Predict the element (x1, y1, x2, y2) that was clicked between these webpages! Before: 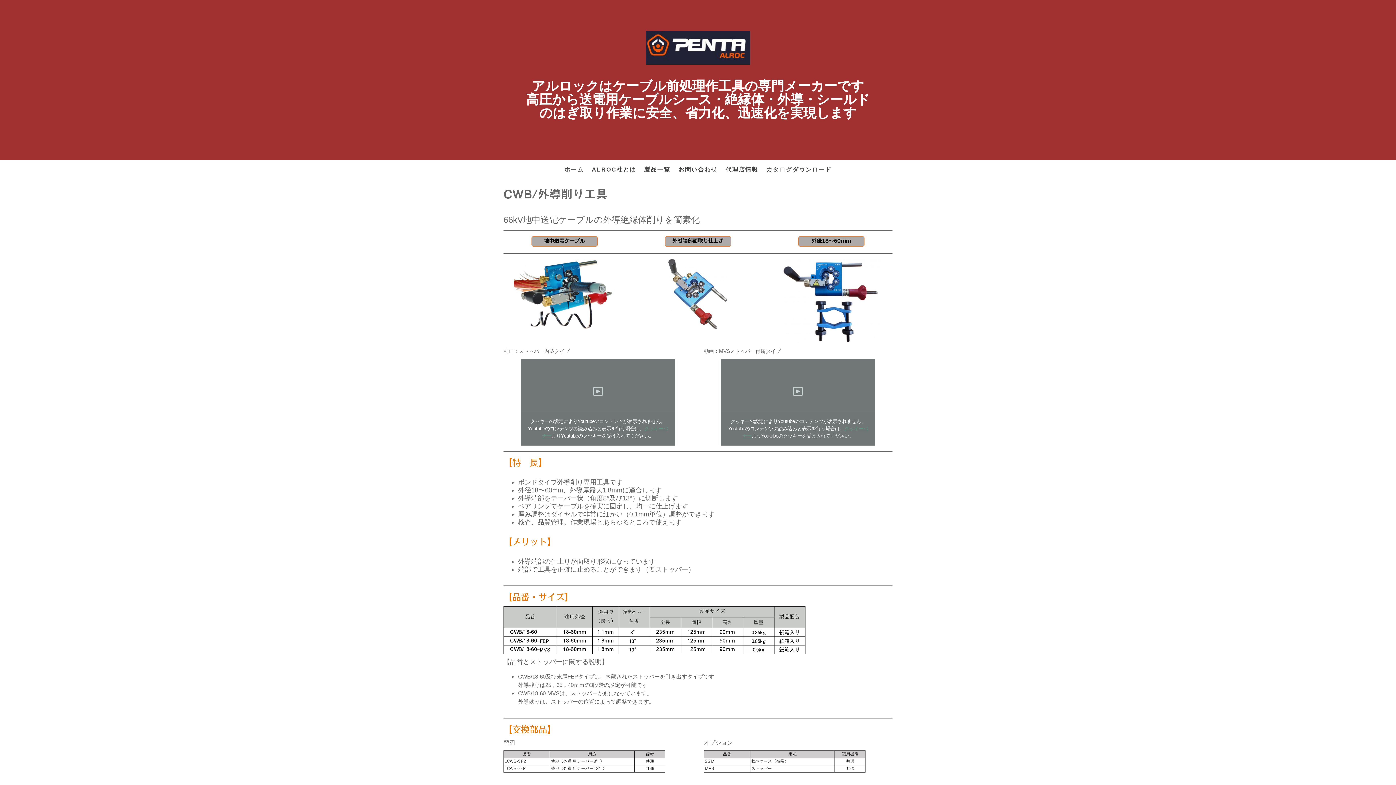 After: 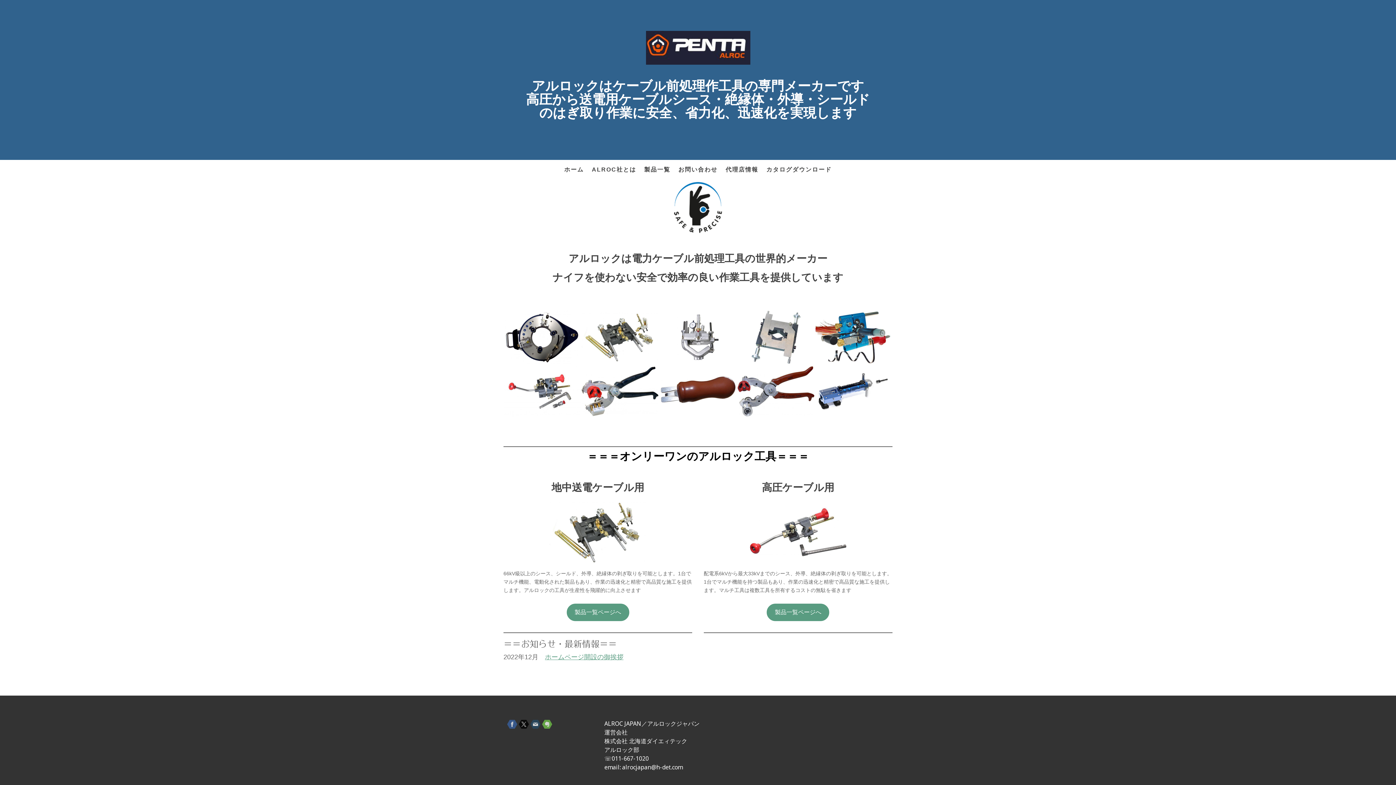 Action: label: ホーム bbox: (560, 161, 588, 177)